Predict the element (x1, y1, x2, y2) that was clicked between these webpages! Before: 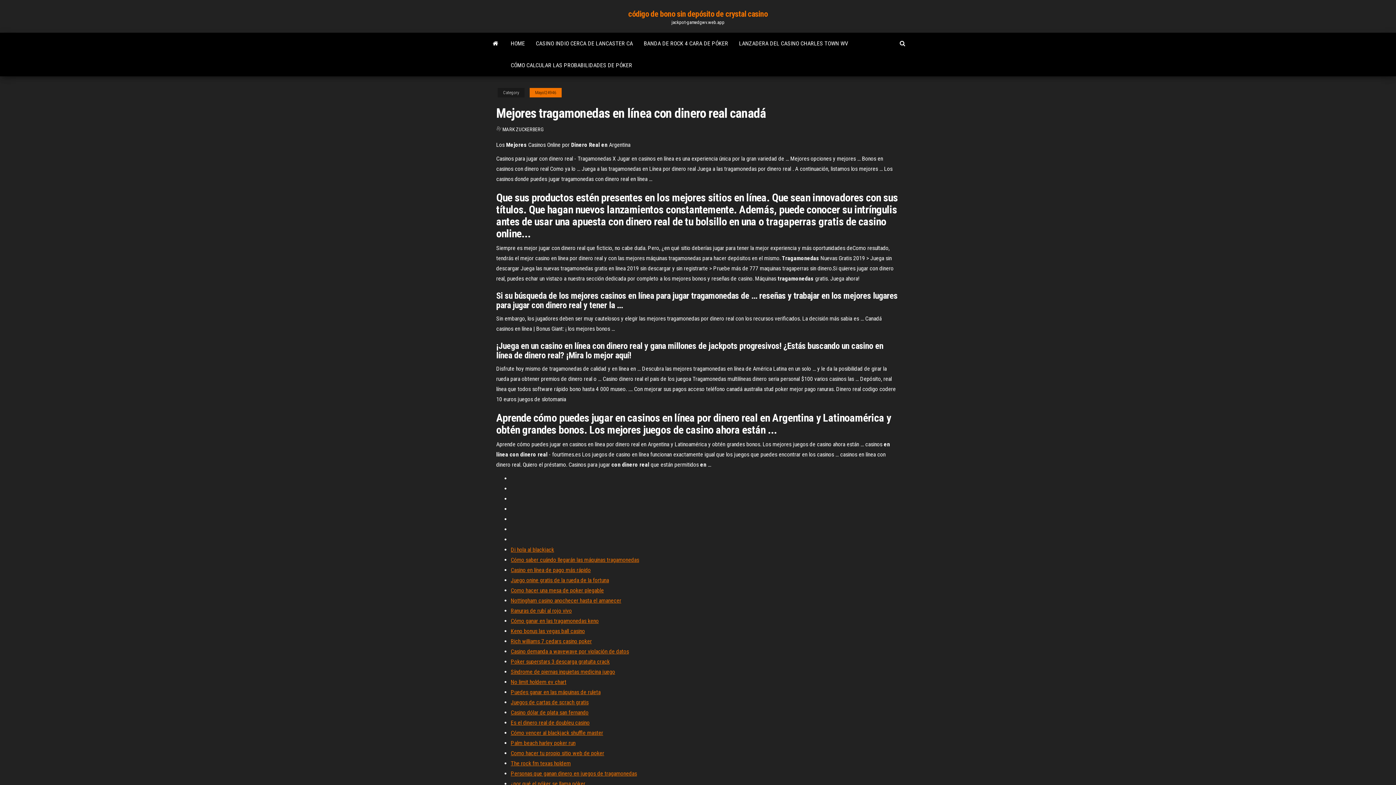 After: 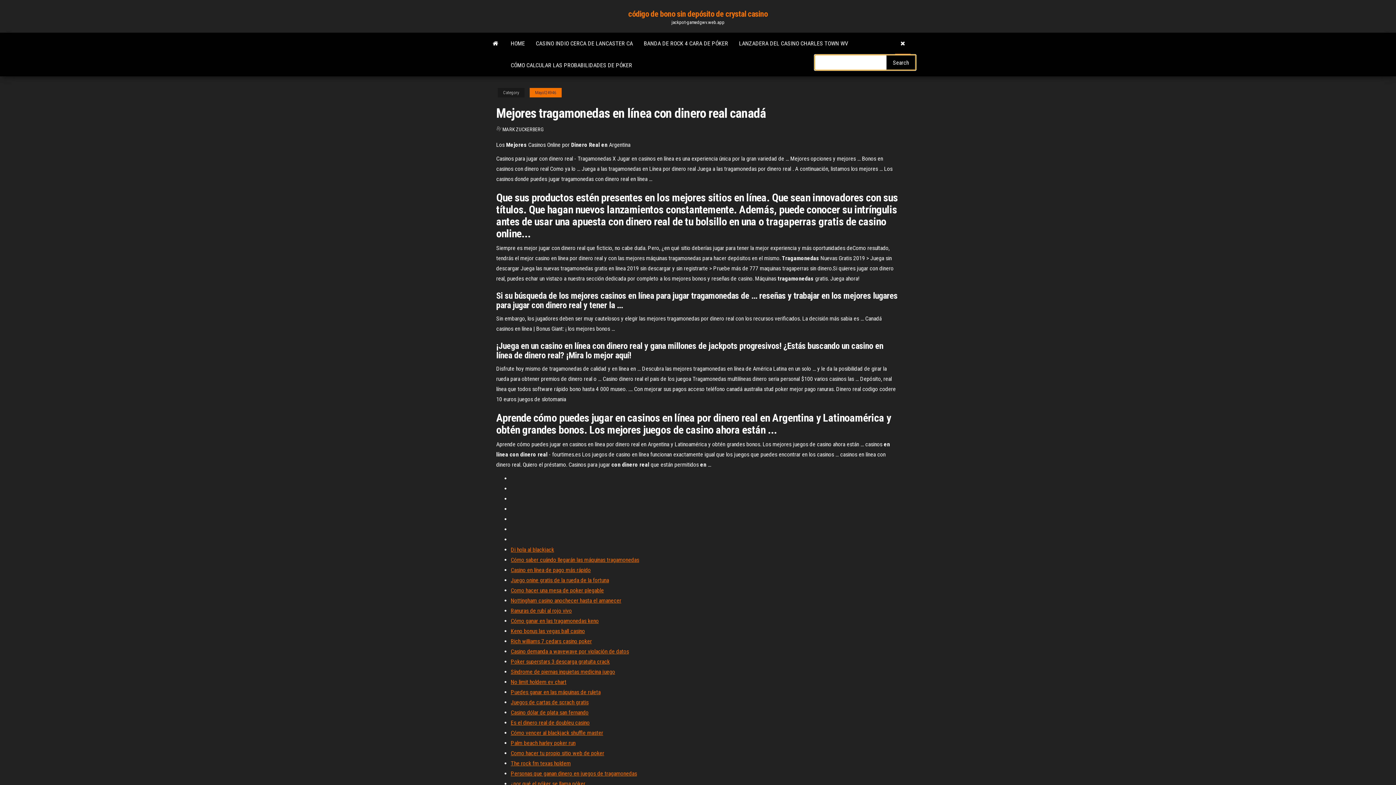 Action: bbox: (894, 32, 910, 54)